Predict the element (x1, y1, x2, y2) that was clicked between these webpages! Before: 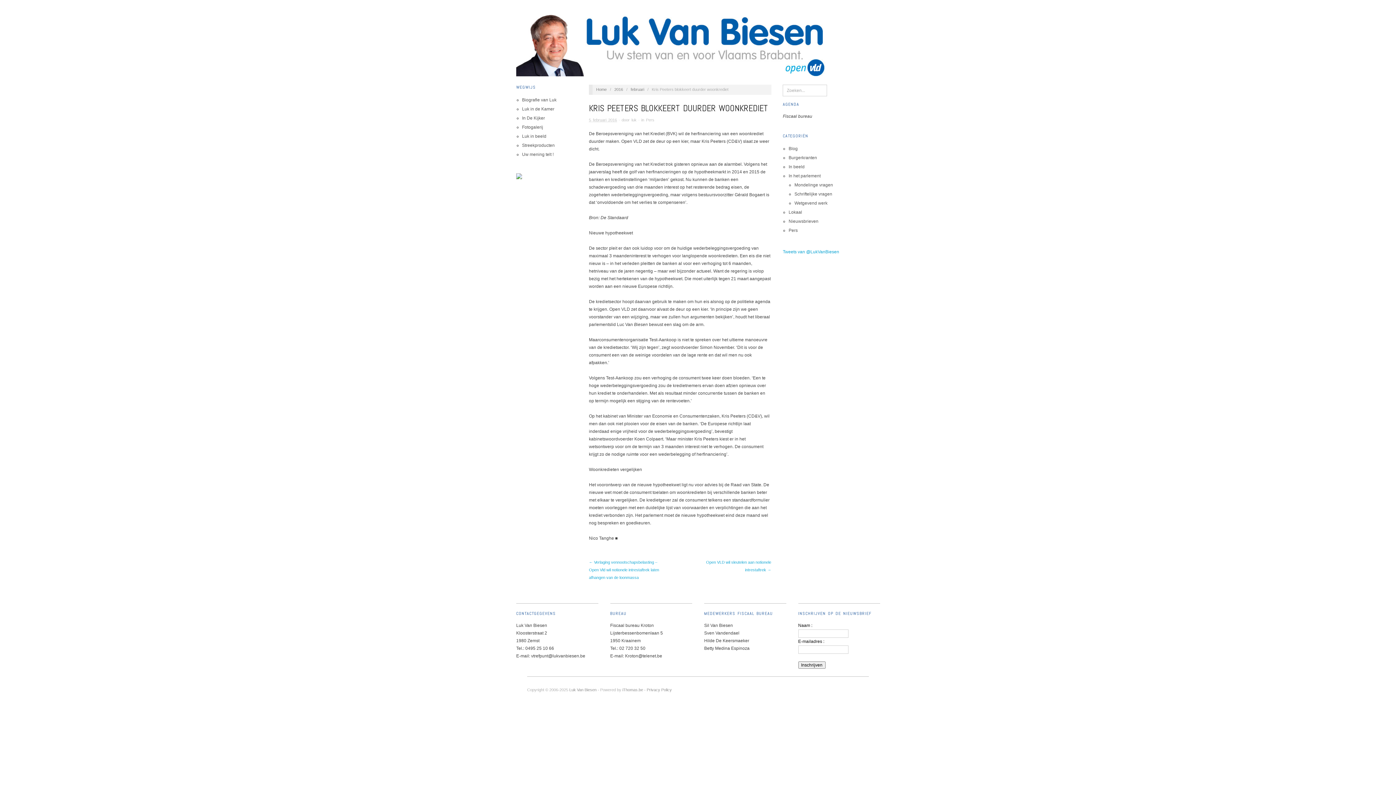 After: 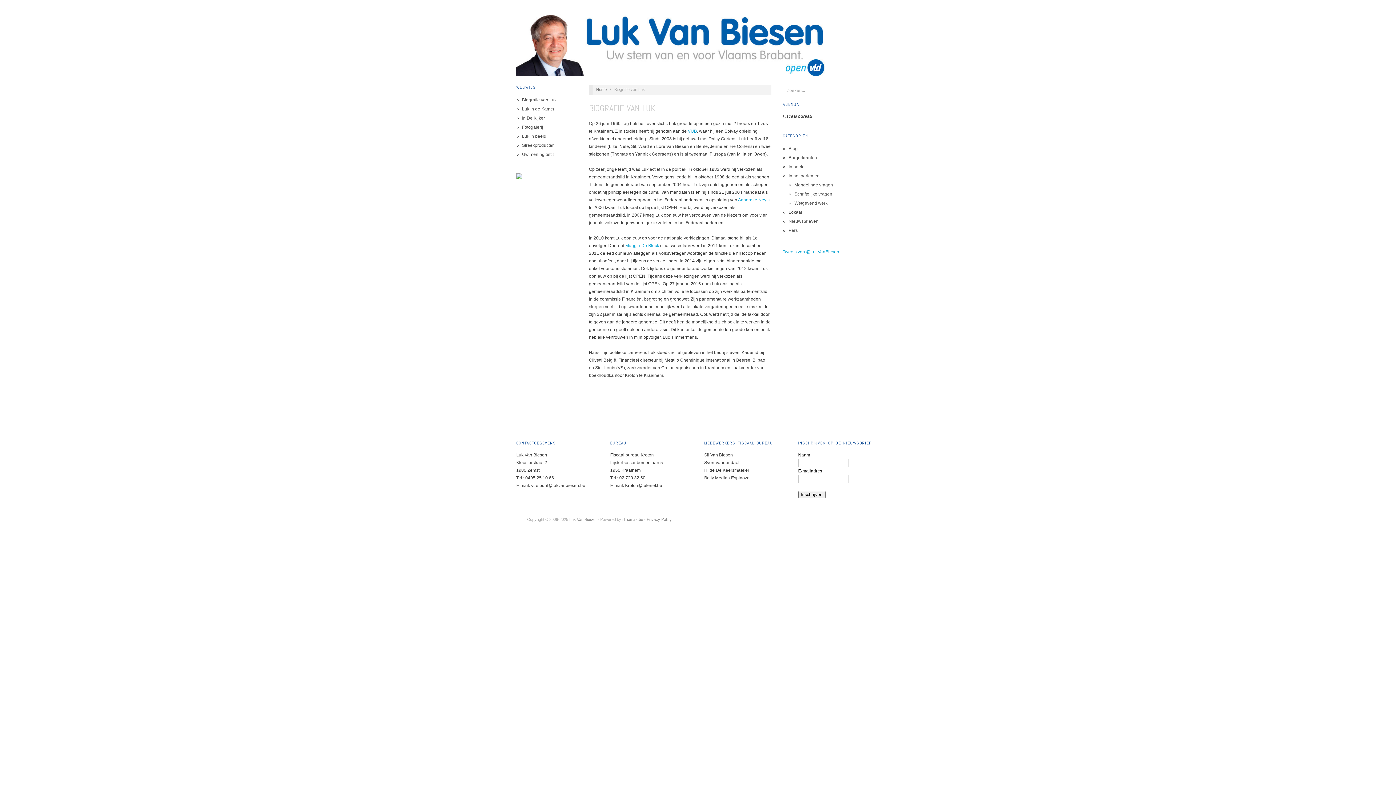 Action: label: Biografie van Luk bbox: (522, 97, 556, 102)